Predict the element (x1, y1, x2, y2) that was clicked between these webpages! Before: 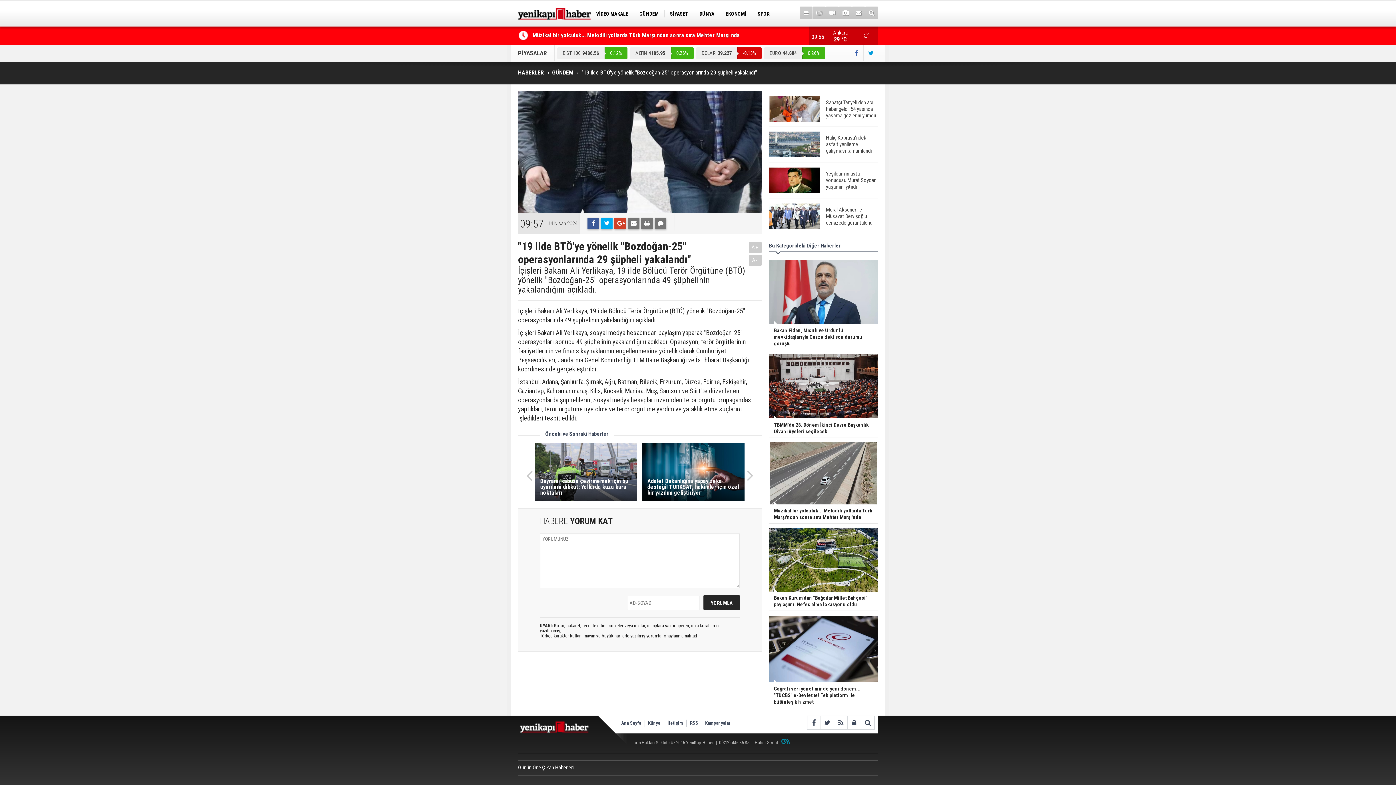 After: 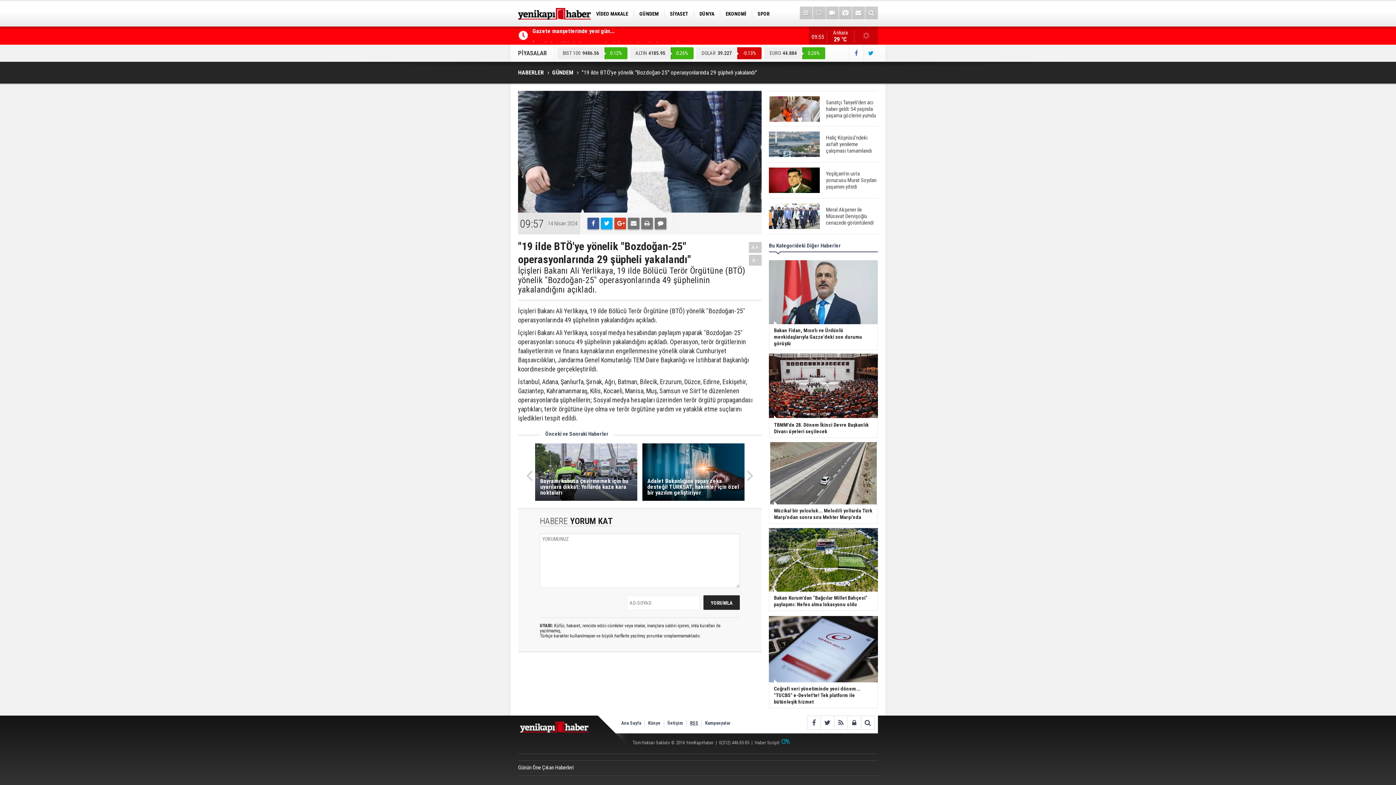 Action: label: RSS bbox: (686, 720, 702, 727)